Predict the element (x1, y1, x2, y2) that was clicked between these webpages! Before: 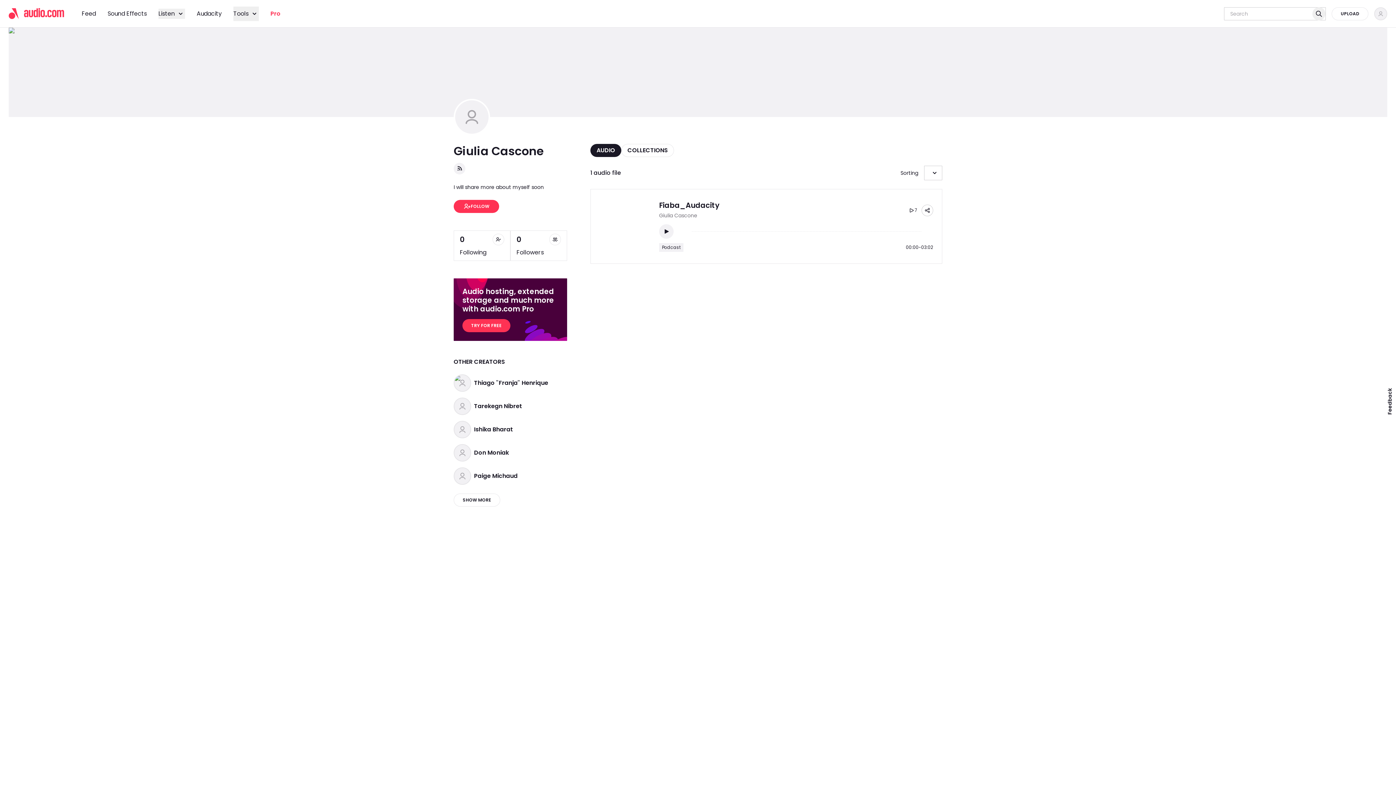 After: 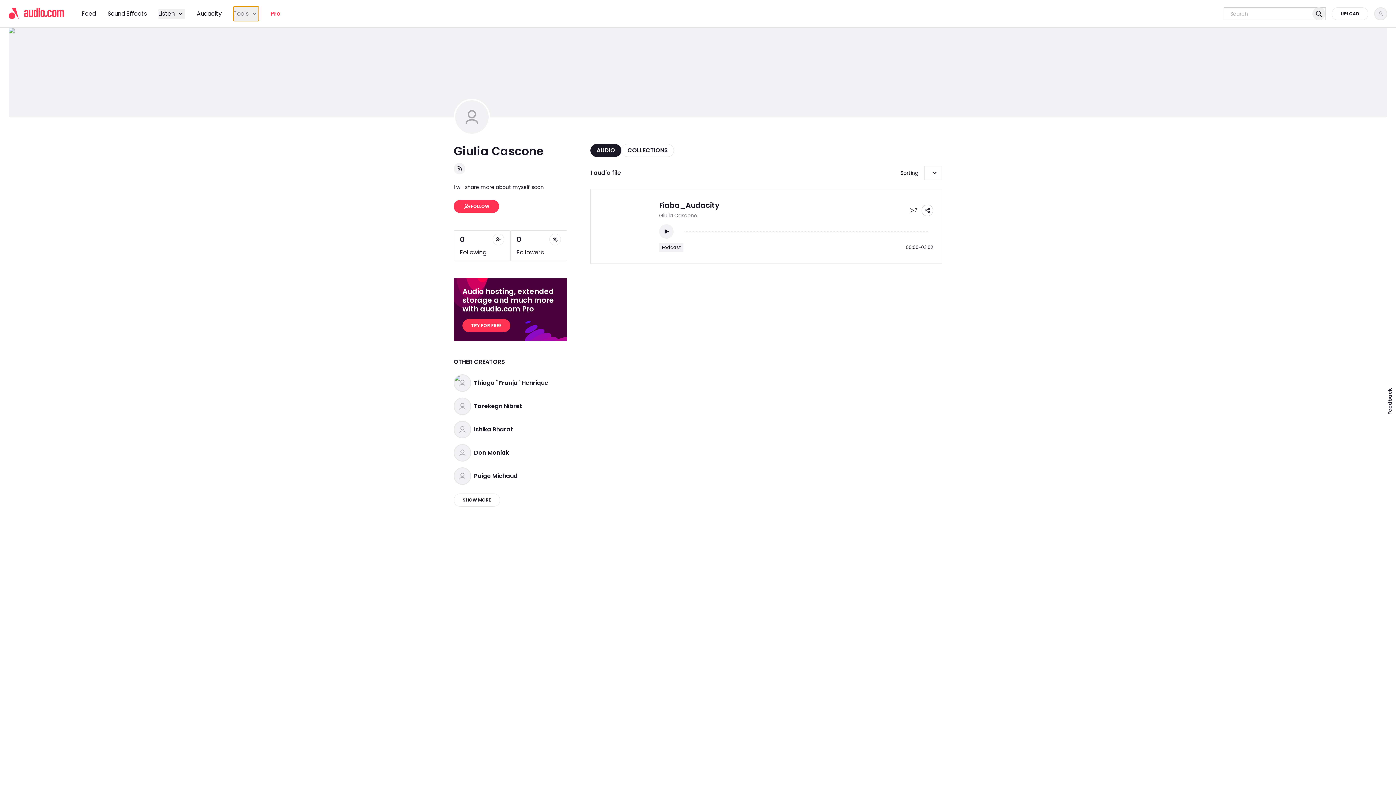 Action: label: Tools bbox: (233, 6, 258, 20)